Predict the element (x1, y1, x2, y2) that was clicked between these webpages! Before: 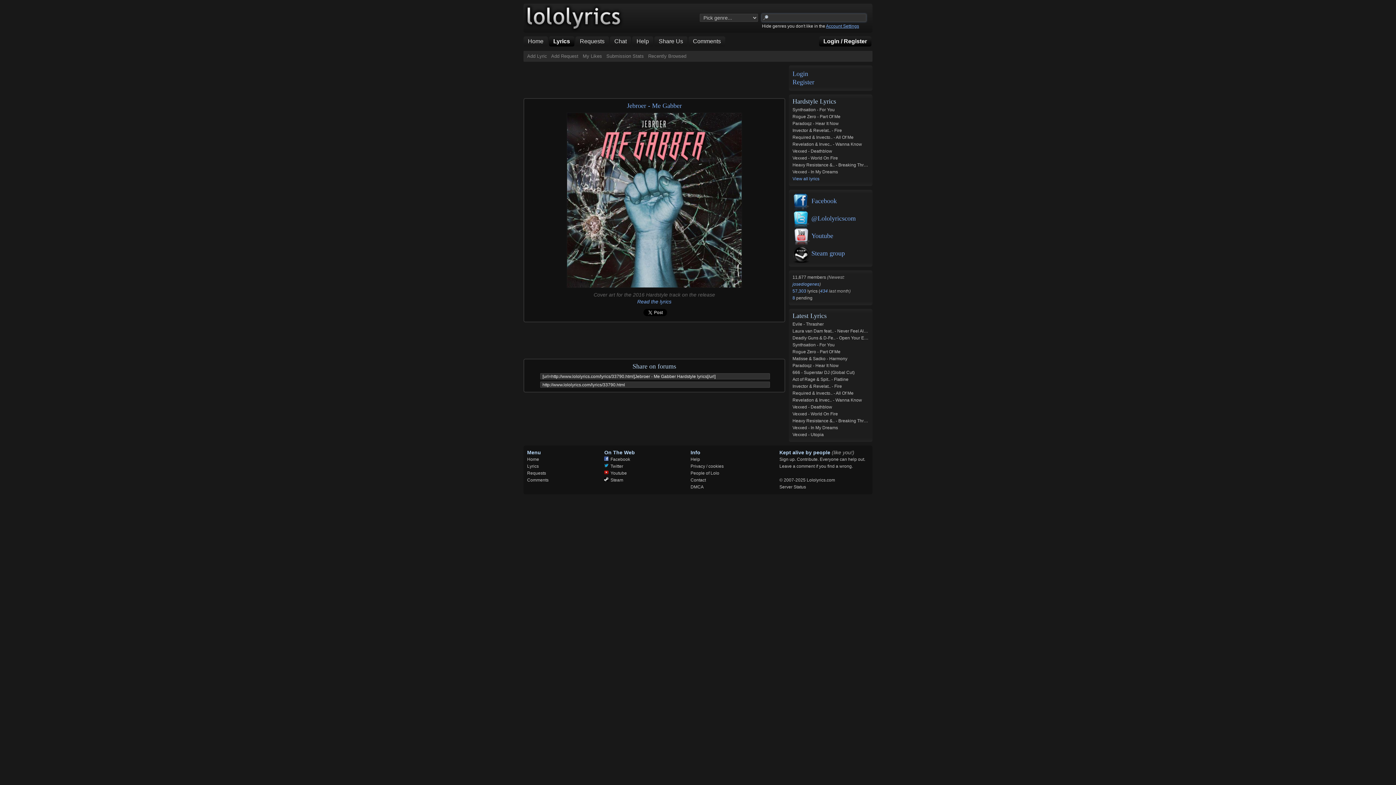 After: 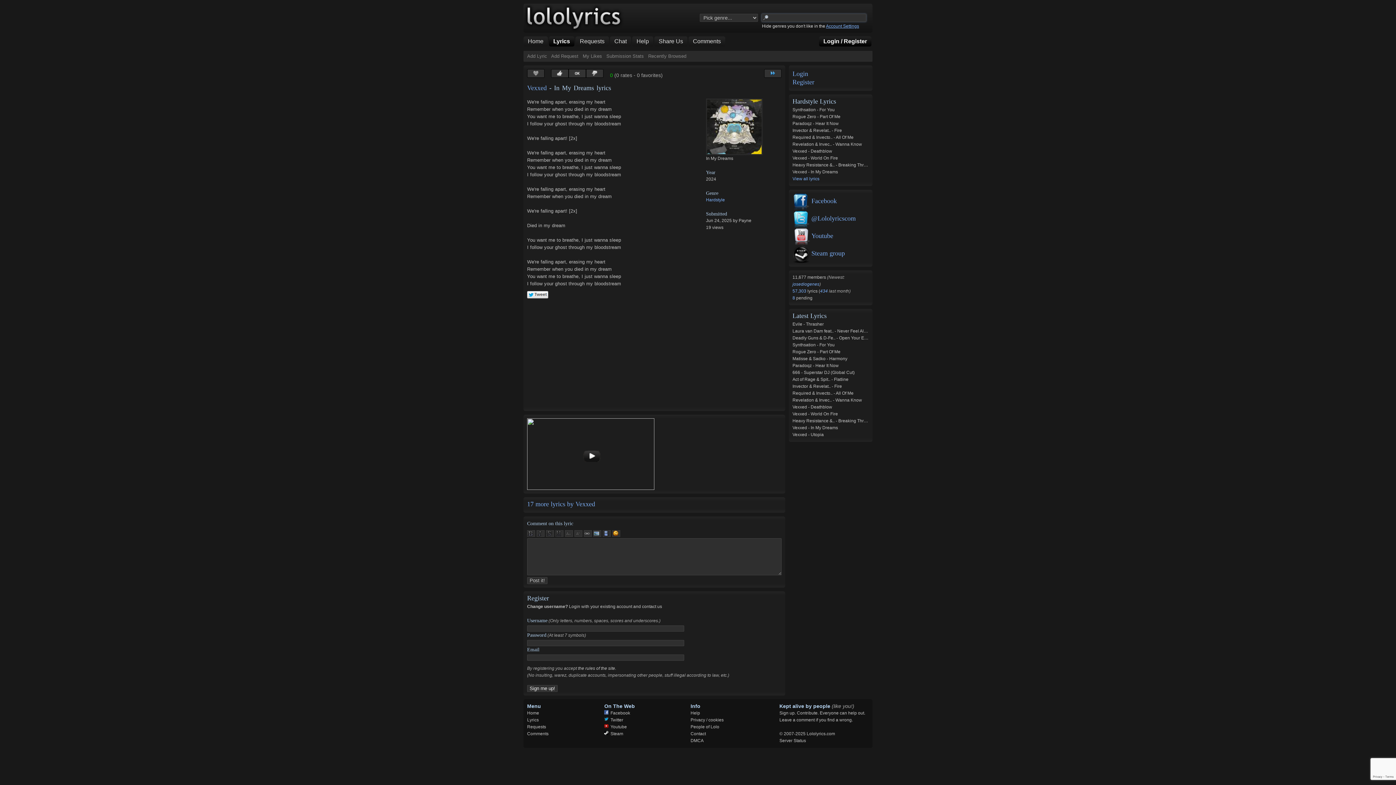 Action: label: Vexxed - In My Dreams bbox: (792, 169, 838, 174)